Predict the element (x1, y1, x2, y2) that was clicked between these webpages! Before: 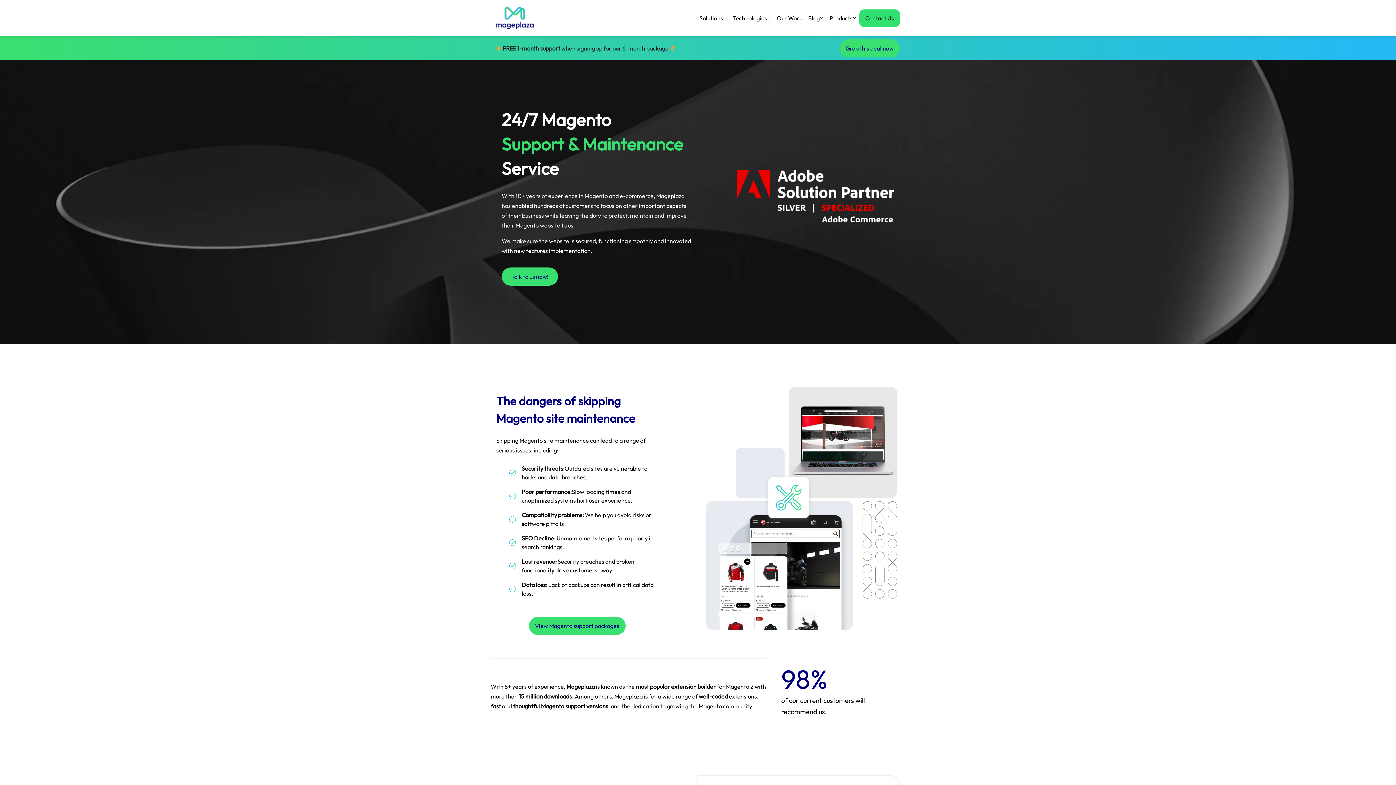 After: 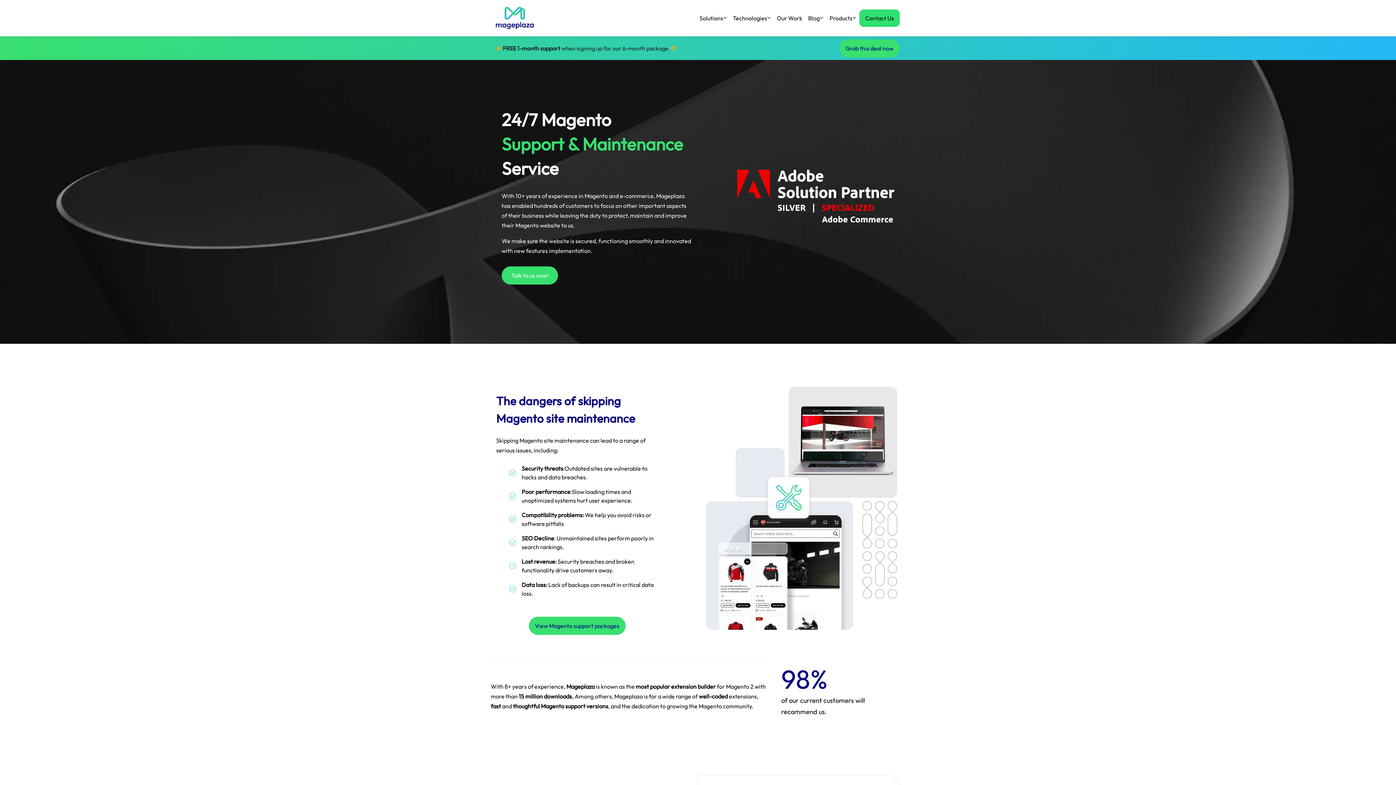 Action: label: Talk to us now! bbox: (501, 267, 558, 285)